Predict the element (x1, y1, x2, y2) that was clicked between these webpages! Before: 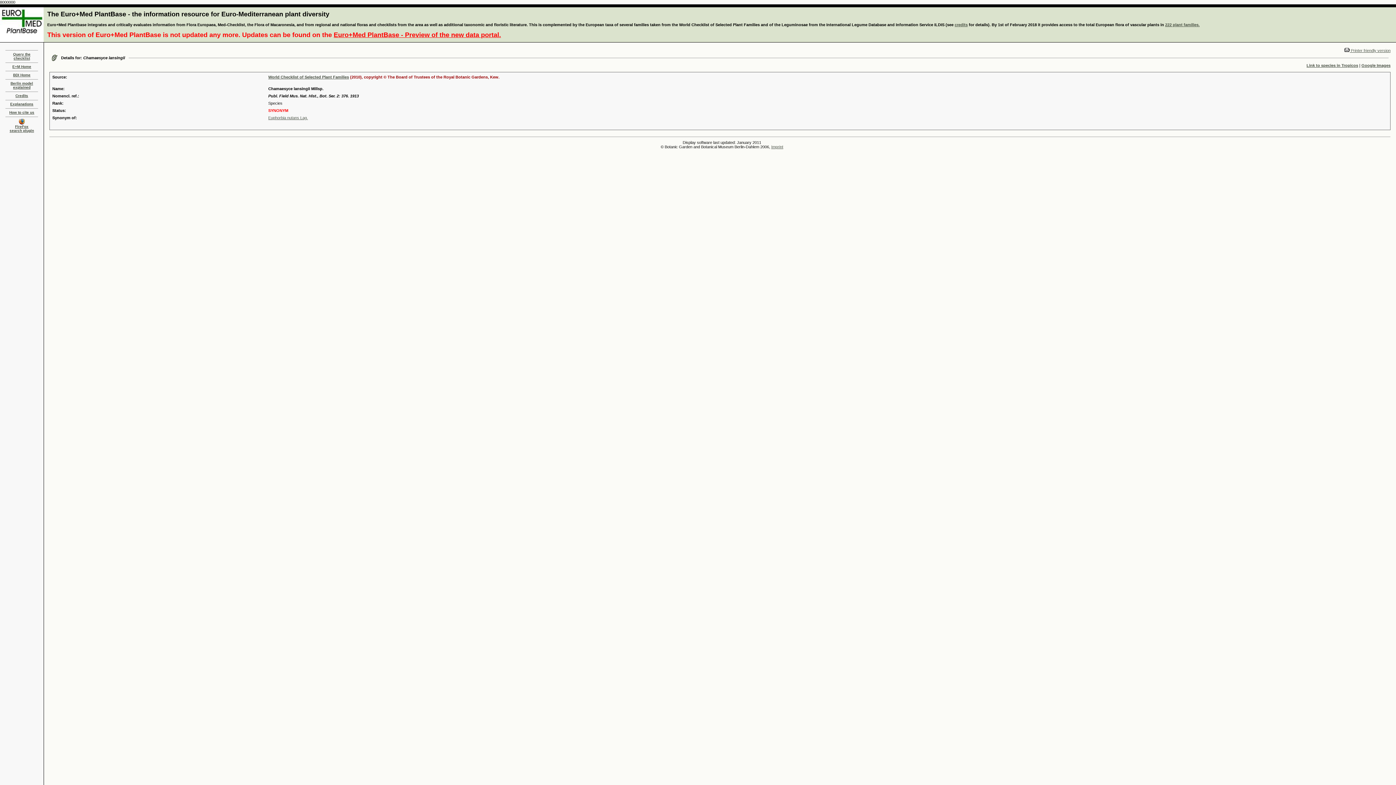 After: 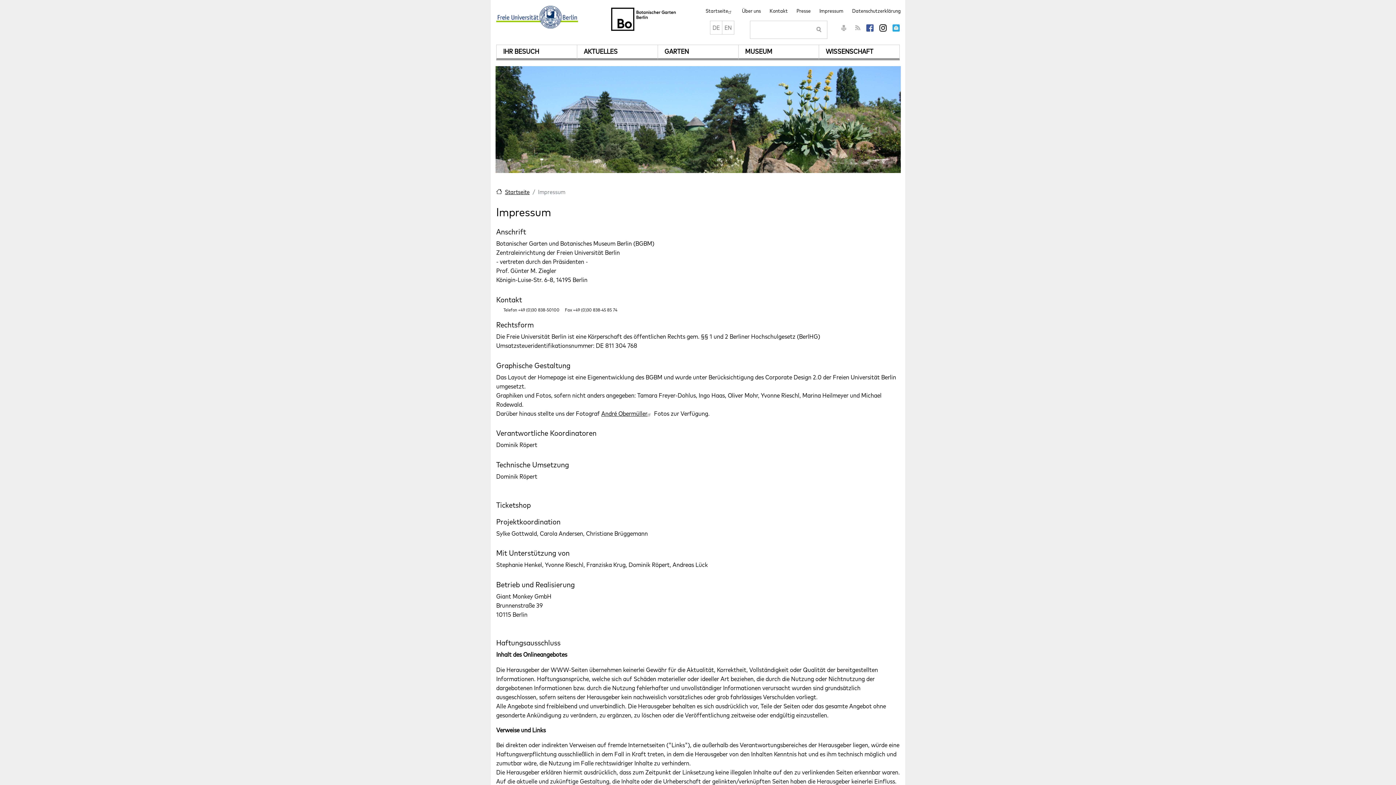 Action: bbox: (771, 144, 783, 149) label: Imprint